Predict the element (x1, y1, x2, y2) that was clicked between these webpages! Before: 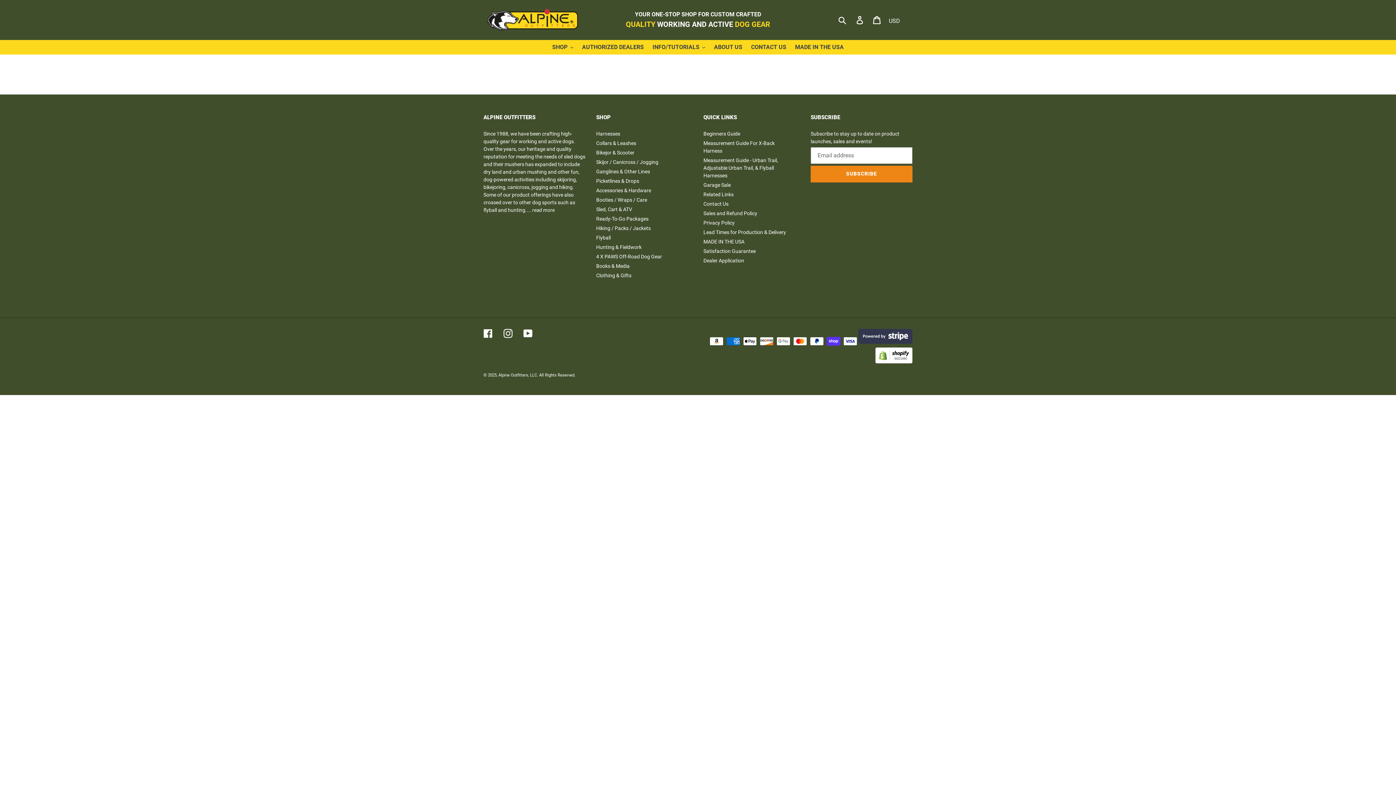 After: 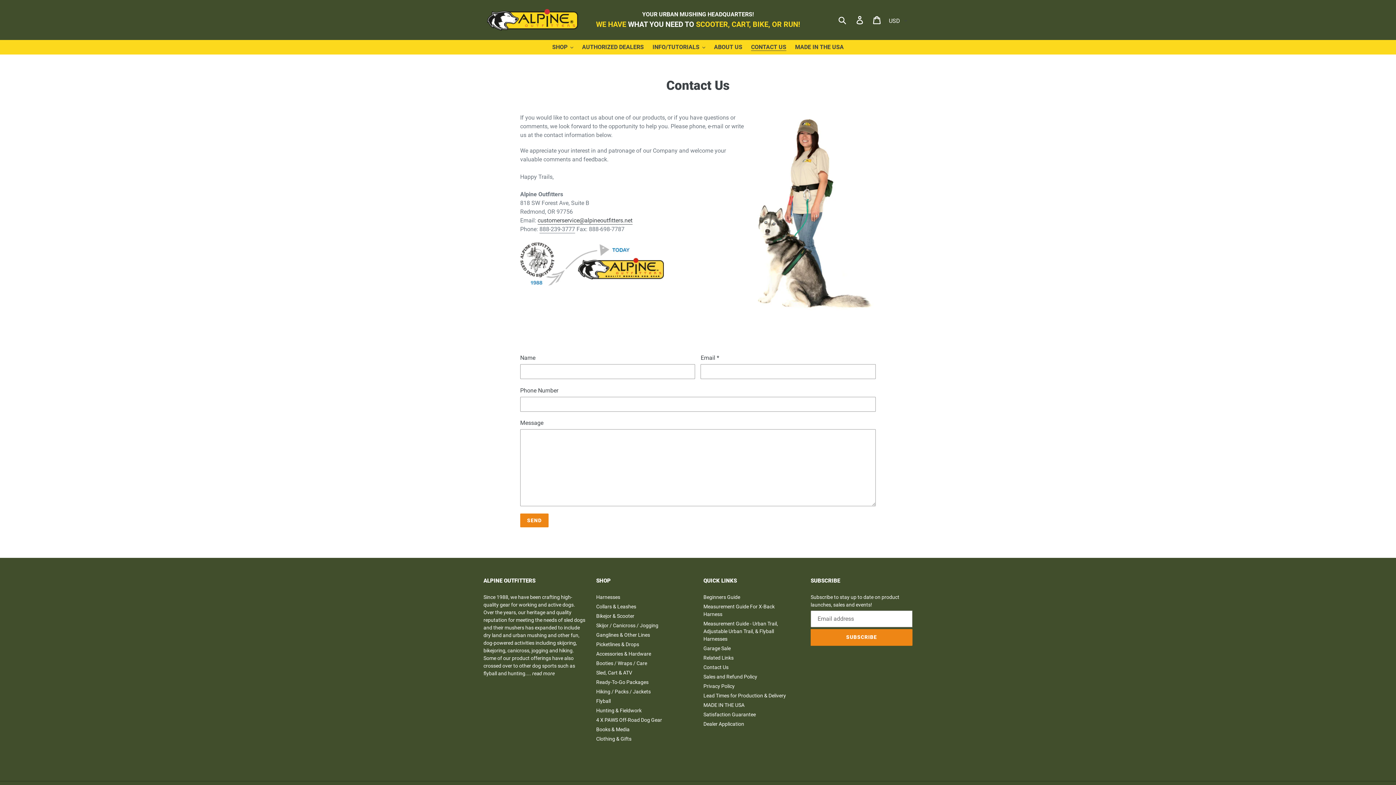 Action: bbox: (703, 200, 728, 206) label: Contact Us